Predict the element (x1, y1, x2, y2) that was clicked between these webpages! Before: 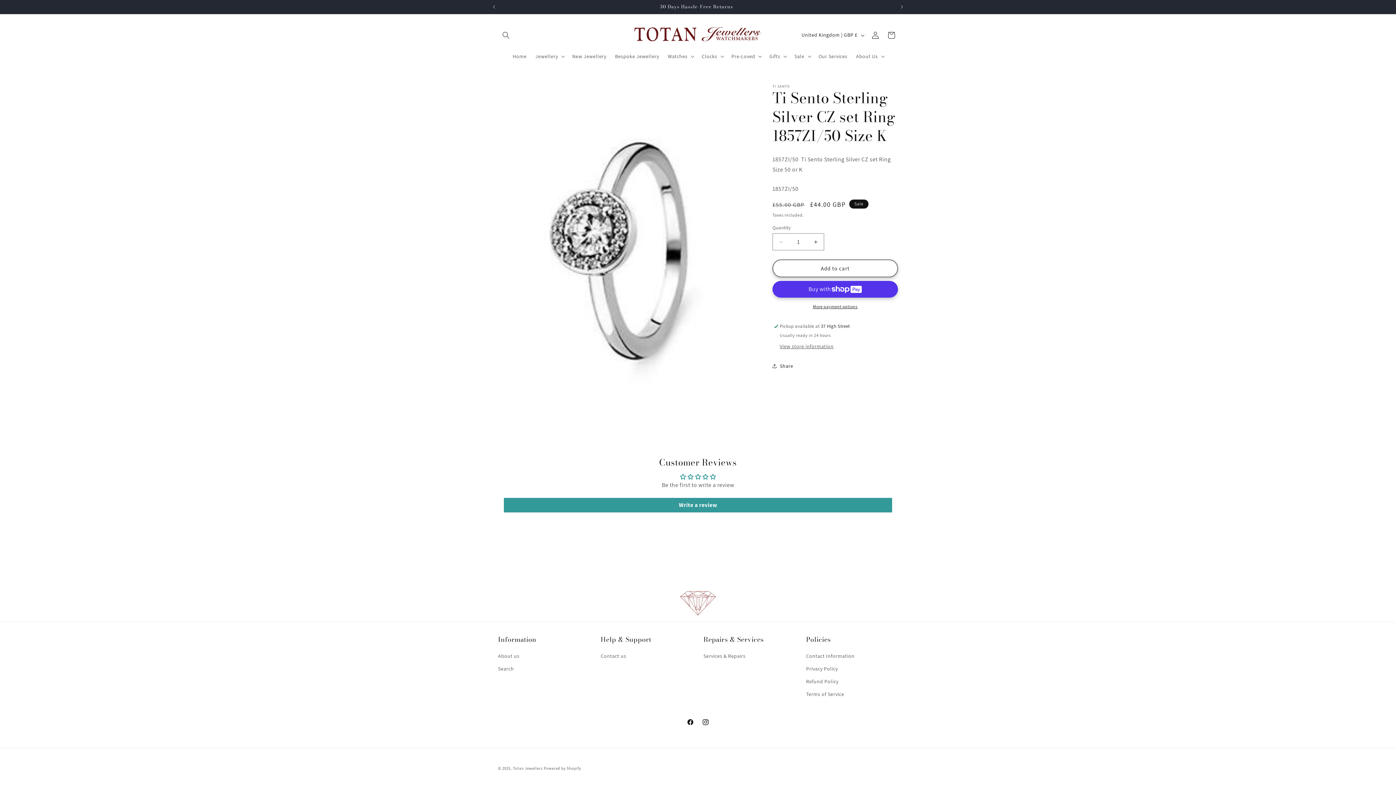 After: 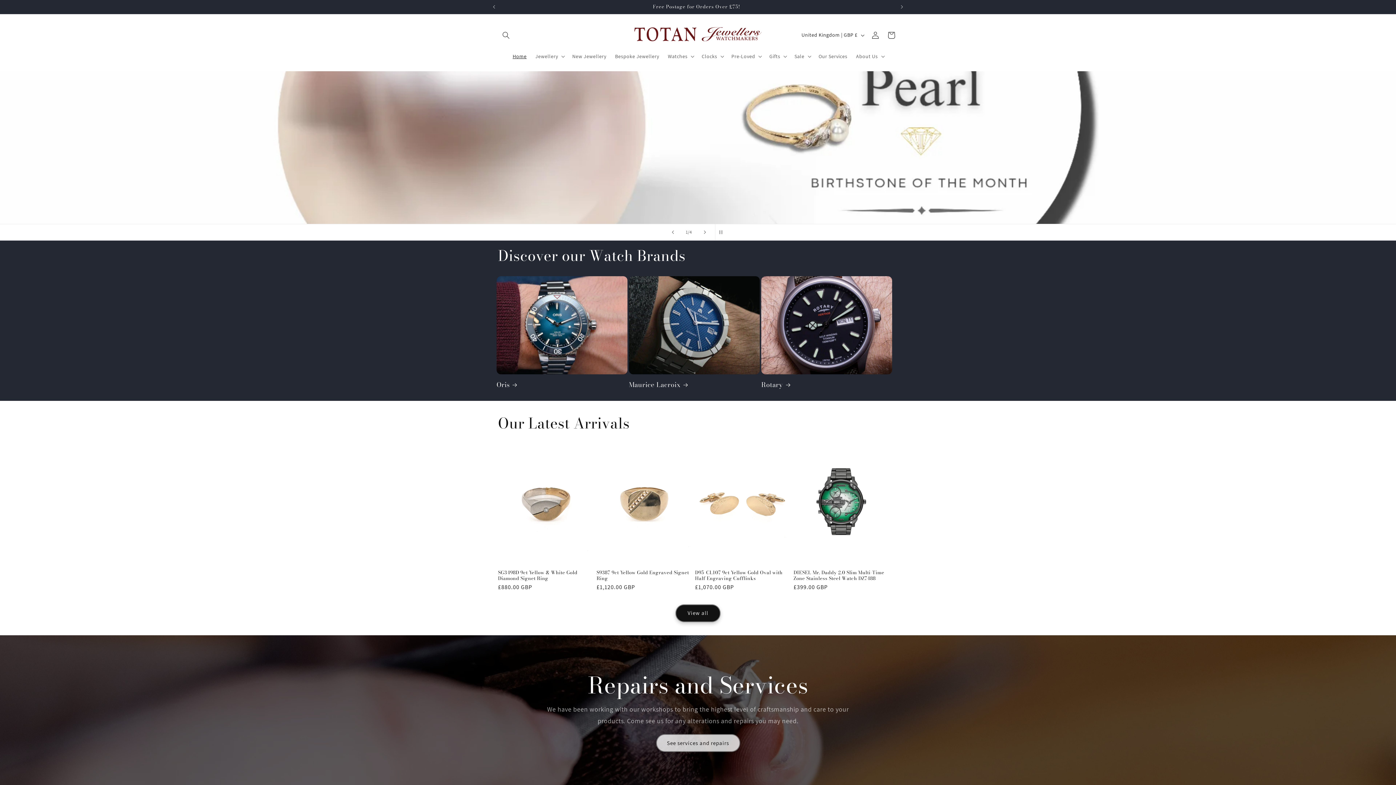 Action: bbox: (512, 766, 542, 771) label: Totan Jewellers